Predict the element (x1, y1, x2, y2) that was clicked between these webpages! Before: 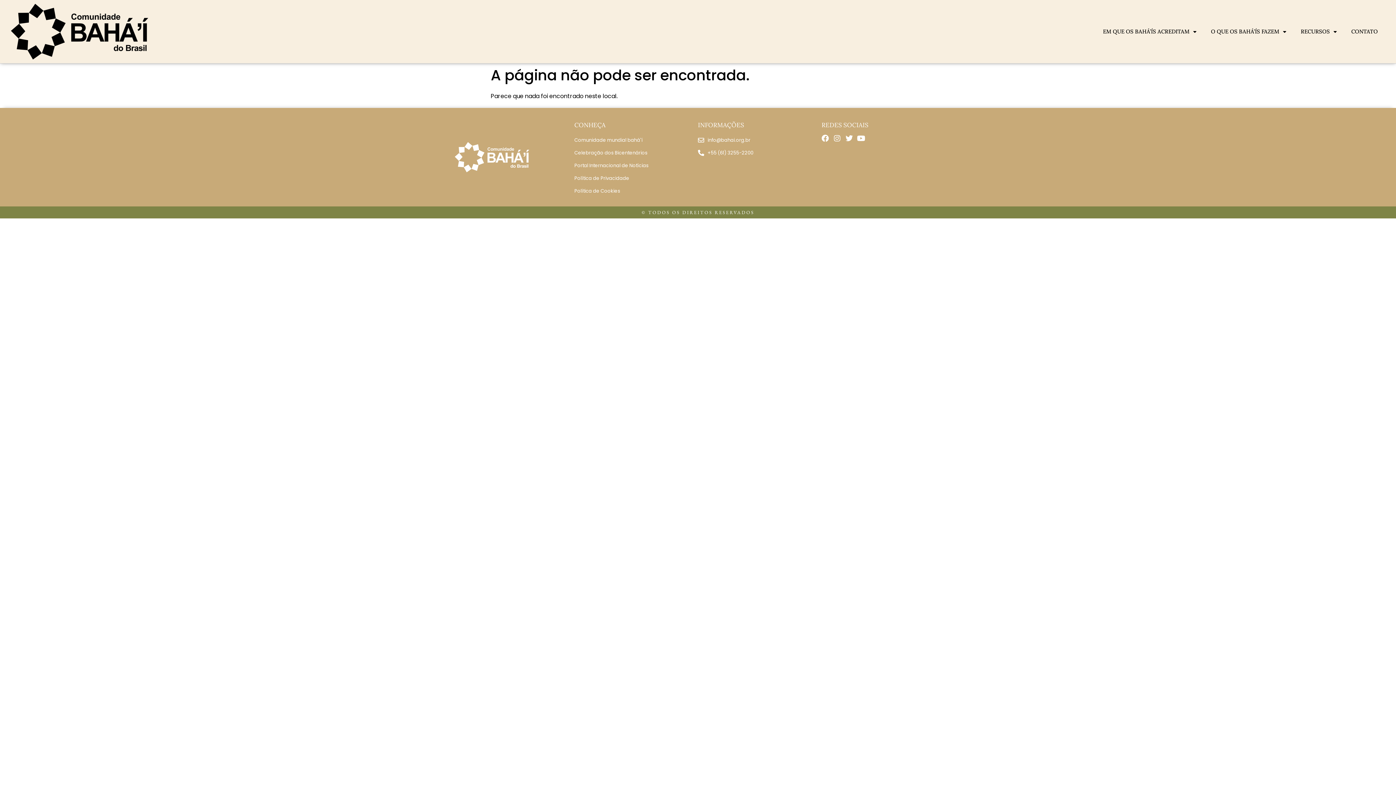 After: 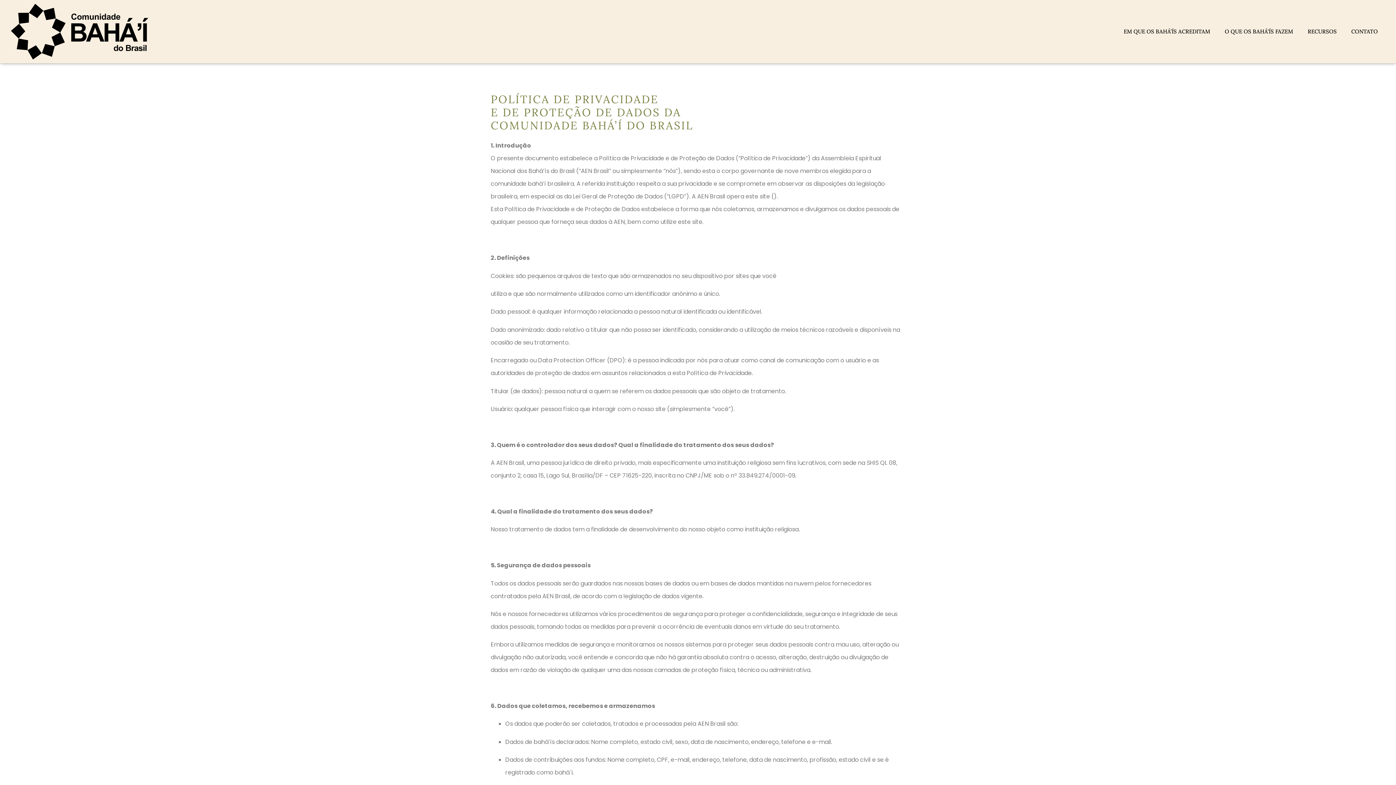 Action: label: Política de Privacidade bbox: (574, 171, 698, 184)